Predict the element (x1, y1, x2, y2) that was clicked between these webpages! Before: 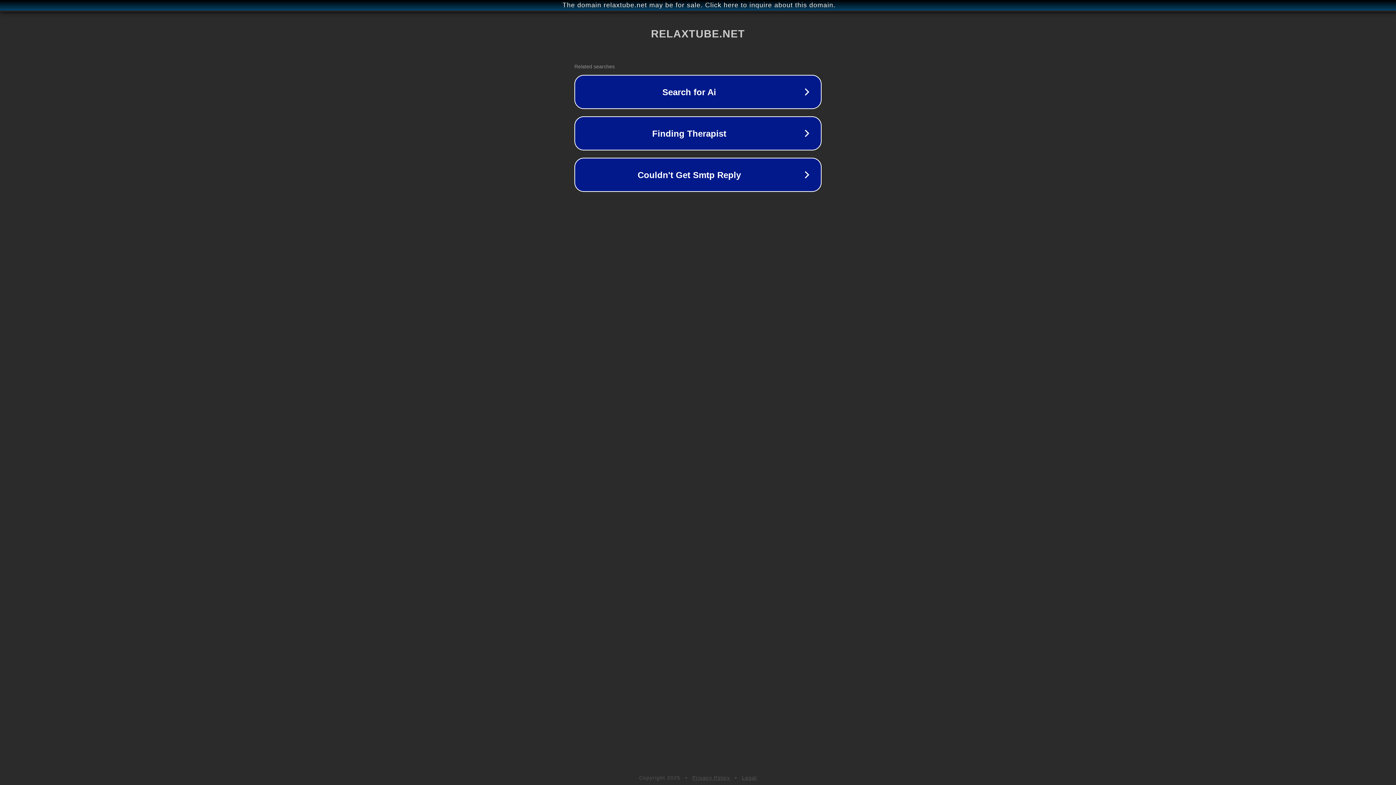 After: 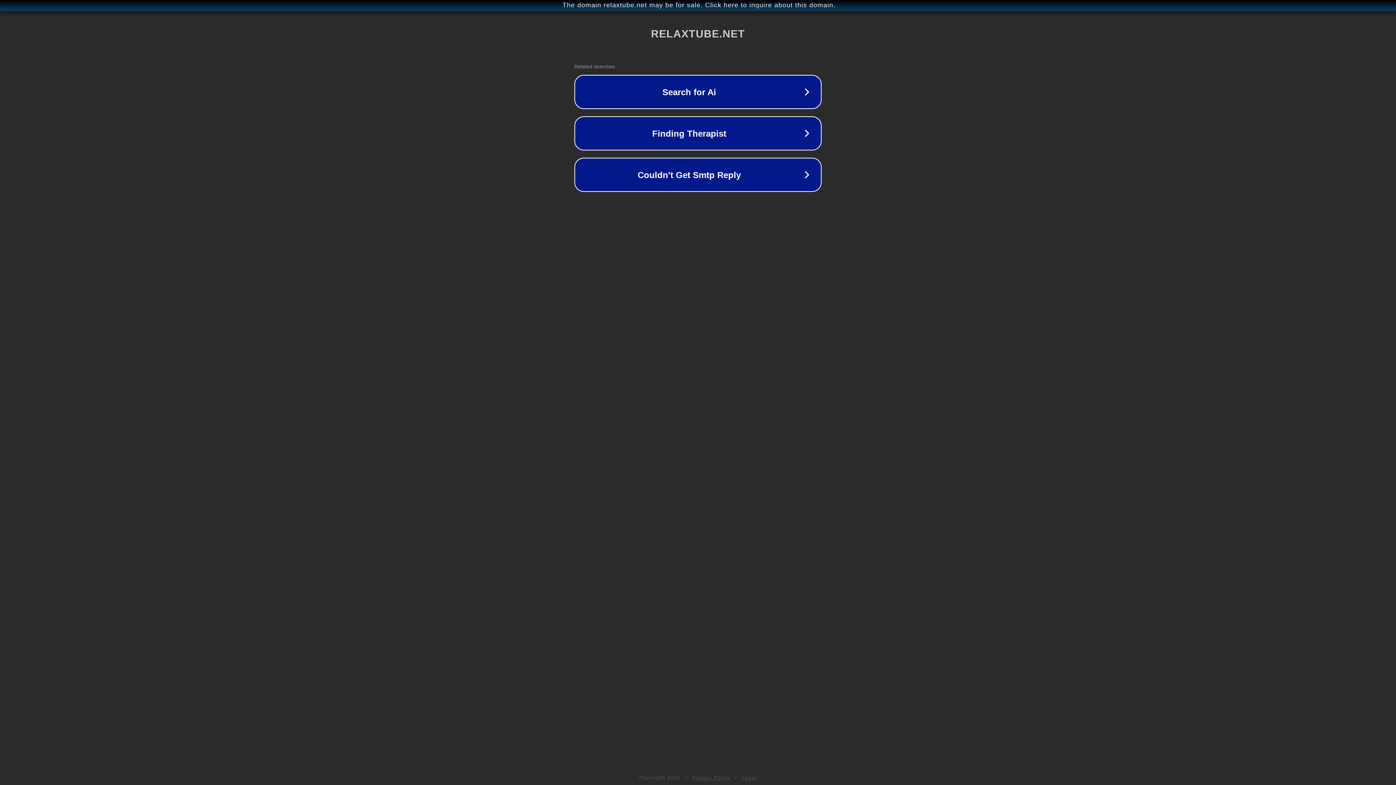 Action: label: Legal bbox: (742, 775, 757, 781)